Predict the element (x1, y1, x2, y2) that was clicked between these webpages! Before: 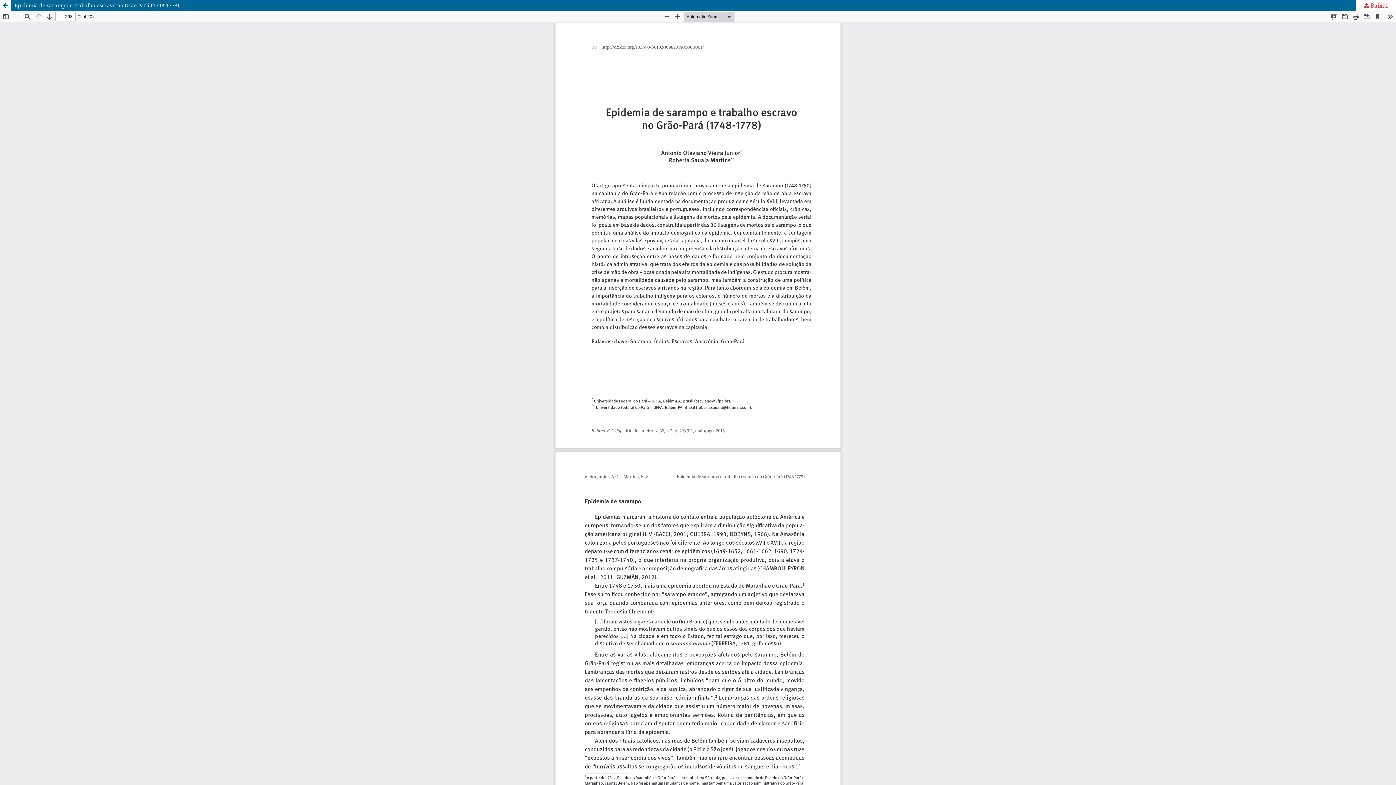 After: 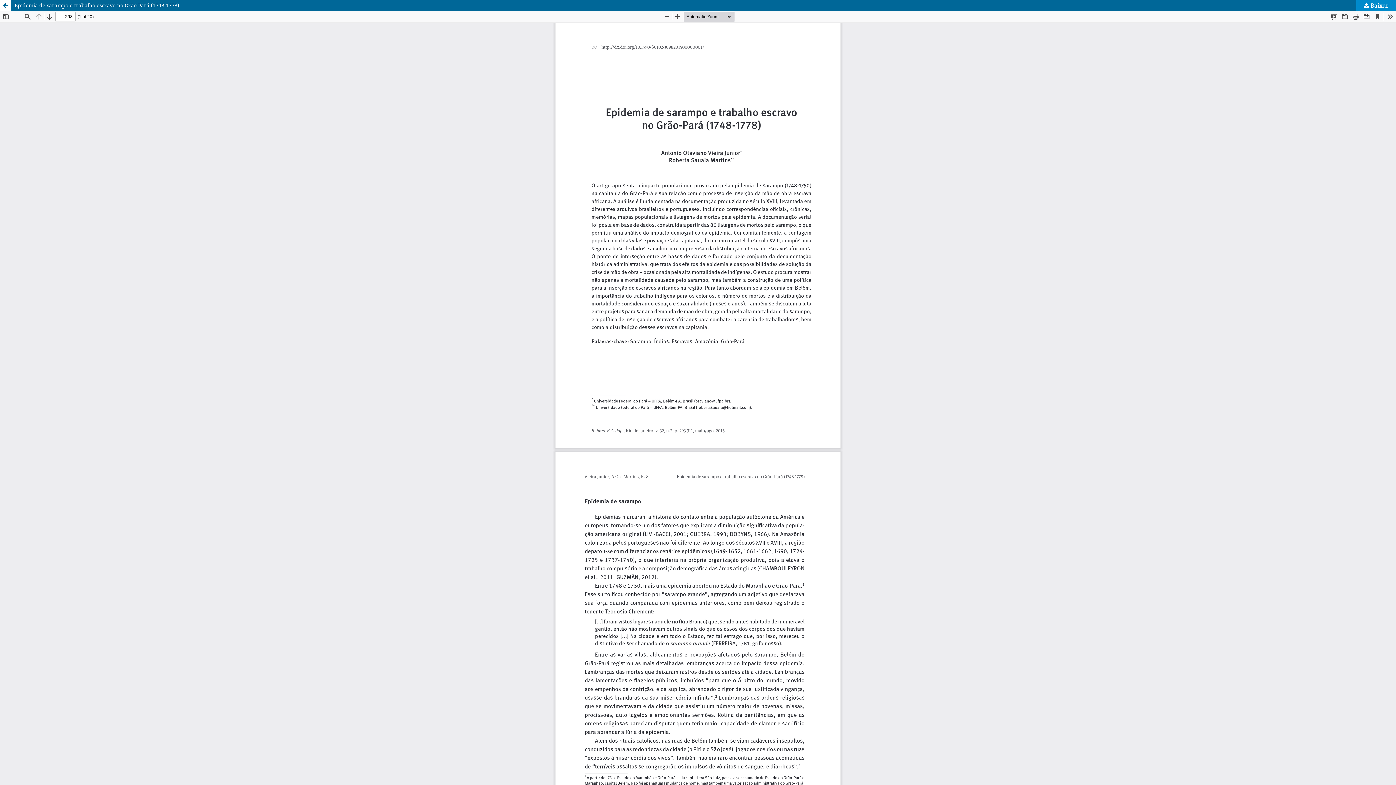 Action: label:  Baixar bbox: (1356, 0, 1396, 10)